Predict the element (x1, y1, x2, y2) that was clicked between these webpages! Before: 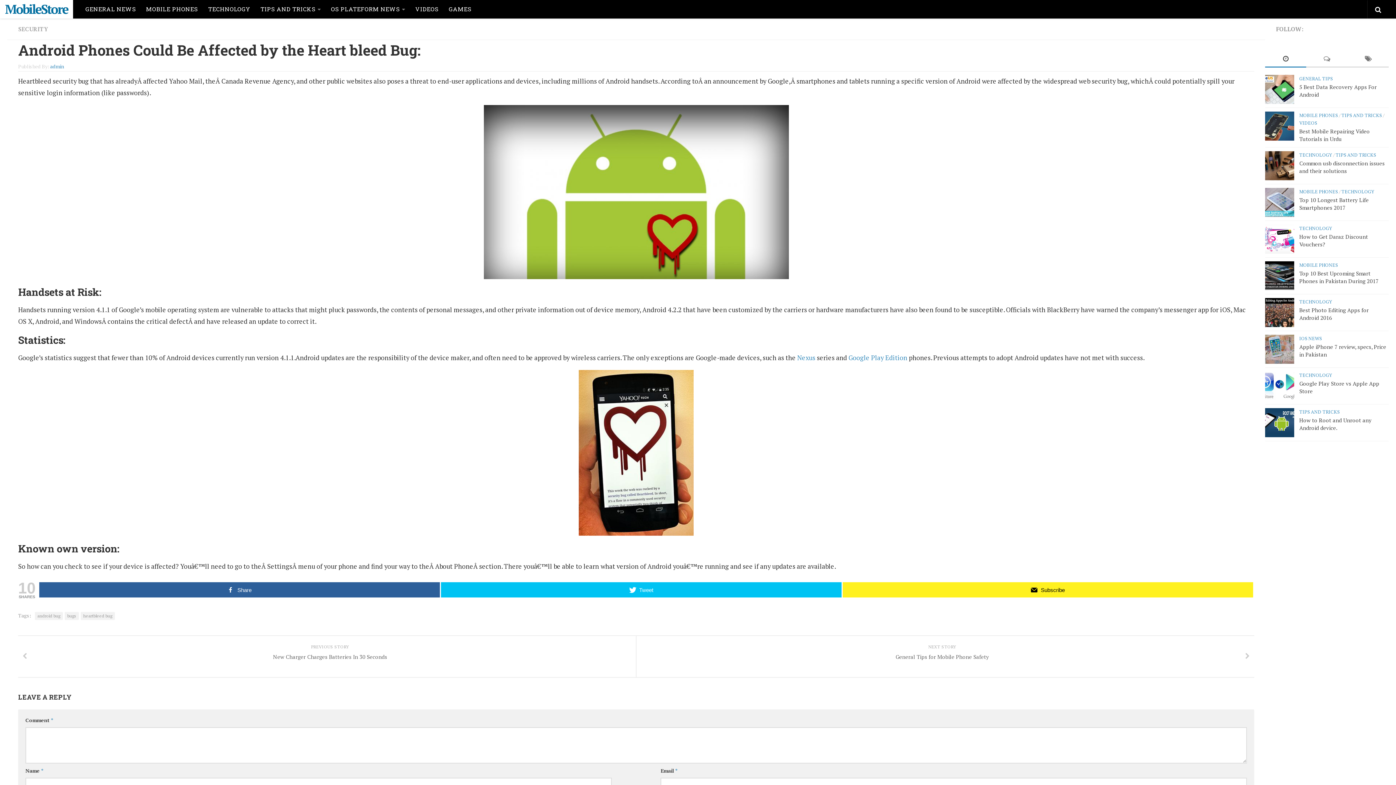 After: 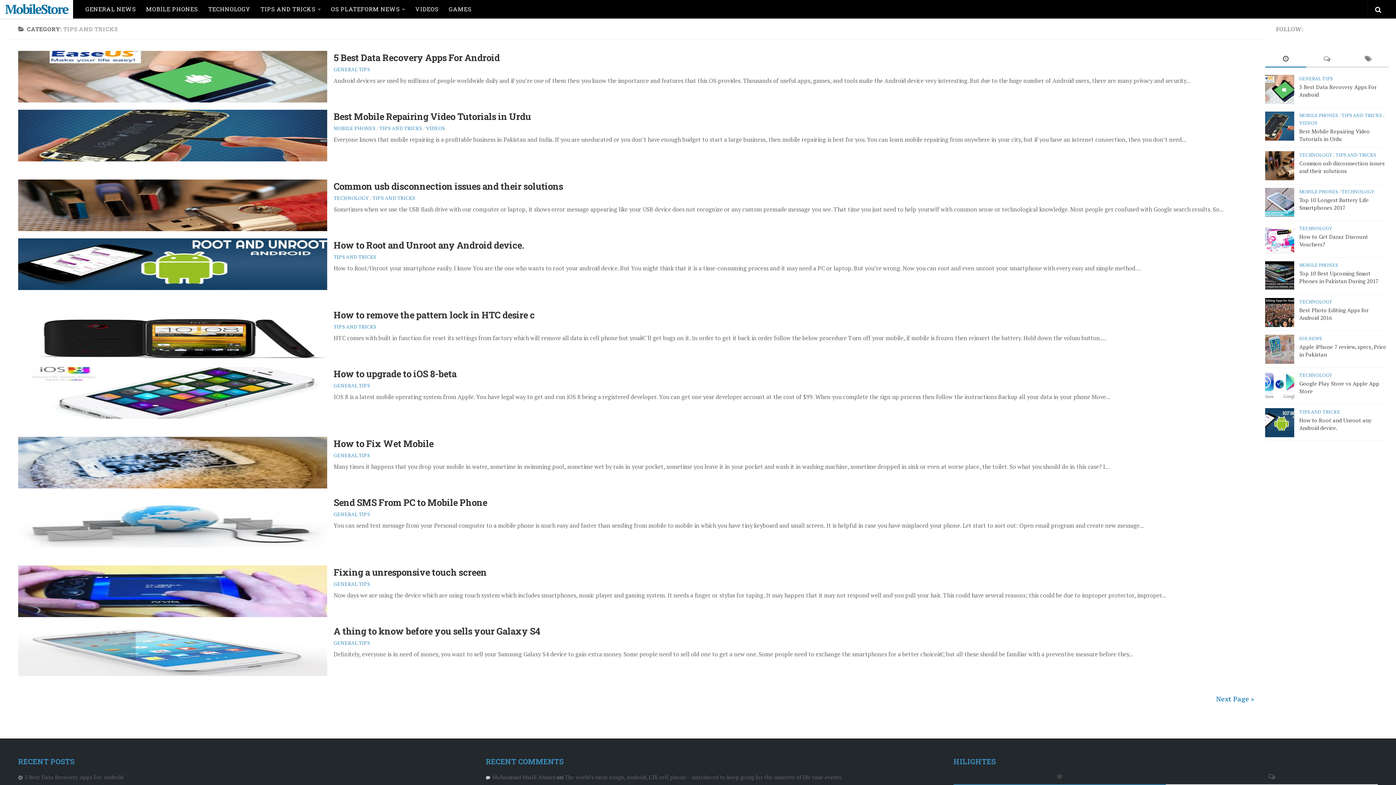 Action: bbox: (255, 0, 326, 18) label: TIPS AND TRICKS